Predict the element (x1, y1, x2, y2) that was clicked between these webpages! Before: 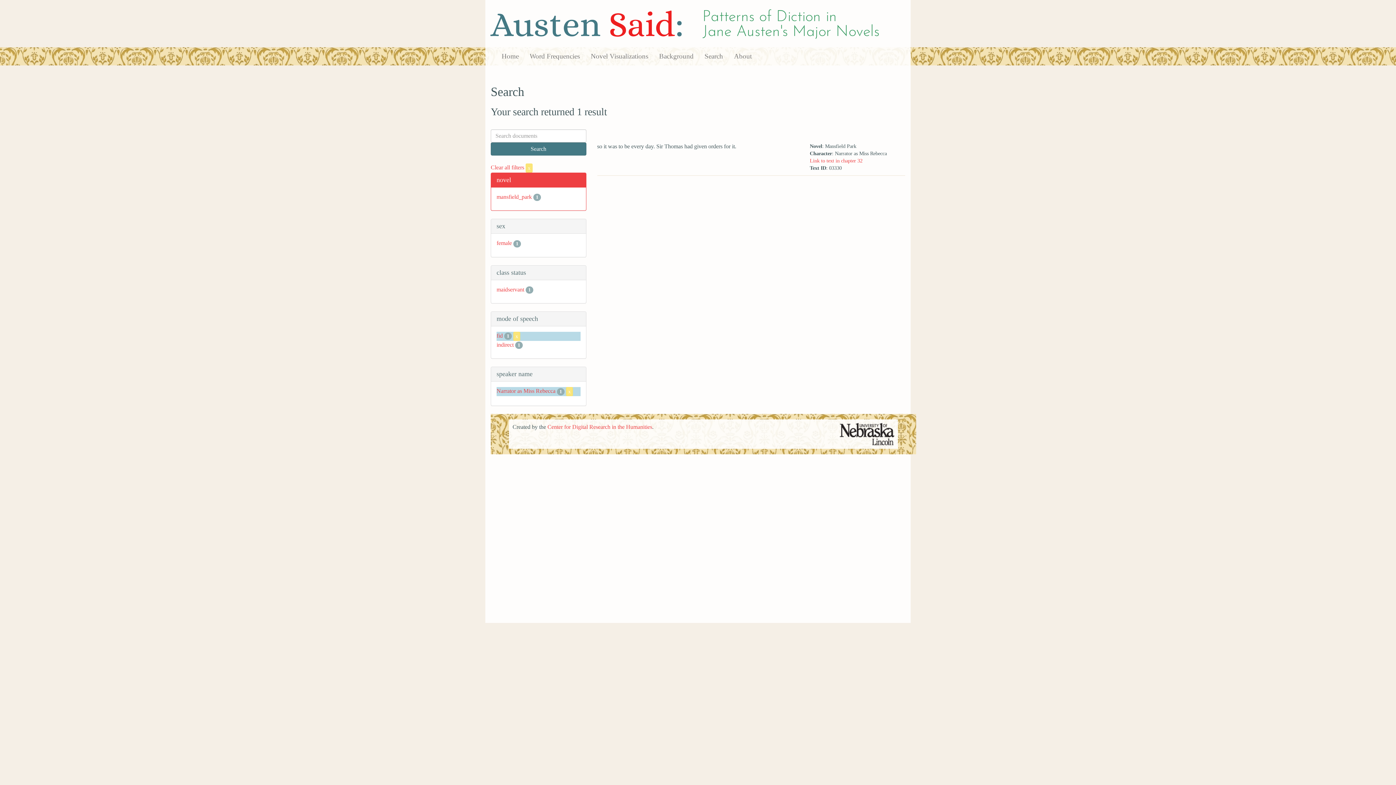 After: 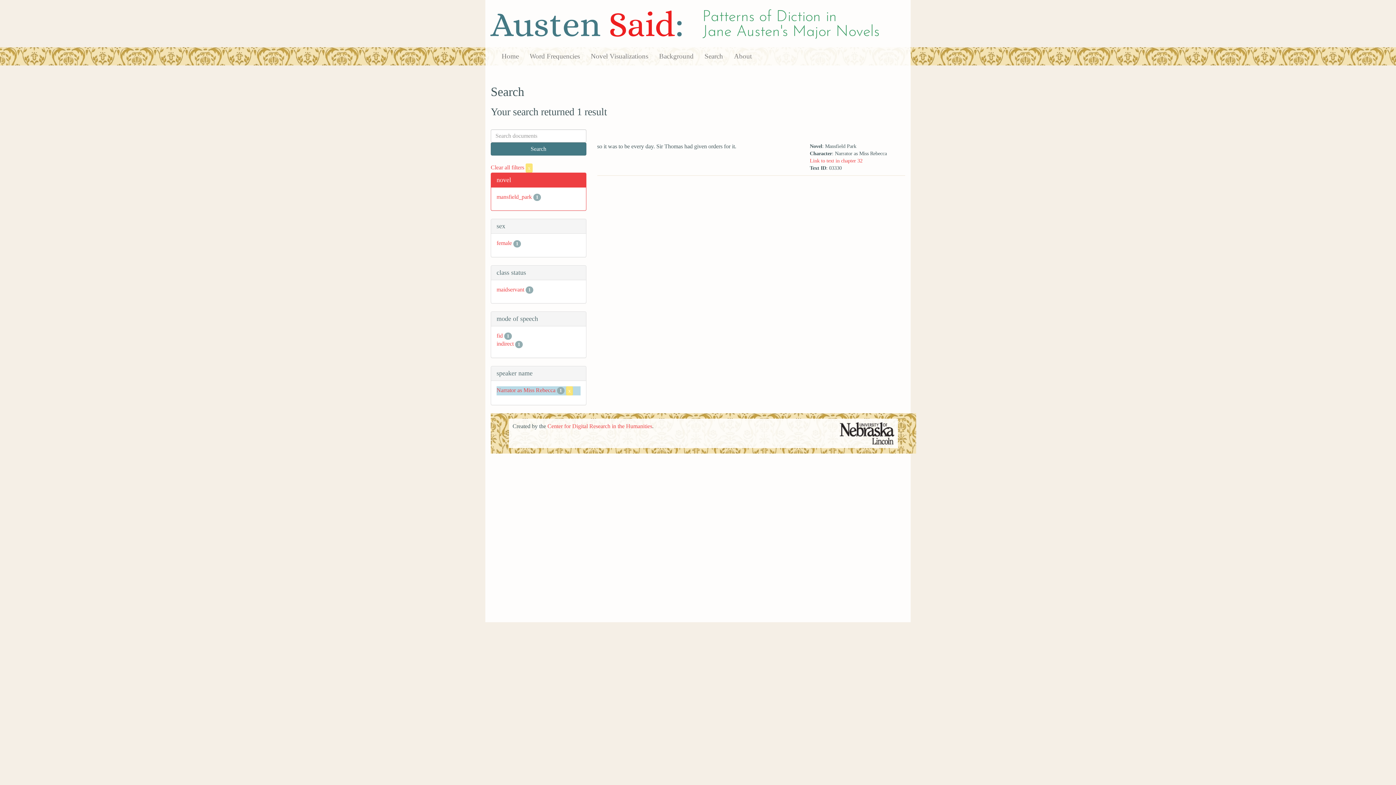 Action: bbox: (513, 331, 520, 341) label: x